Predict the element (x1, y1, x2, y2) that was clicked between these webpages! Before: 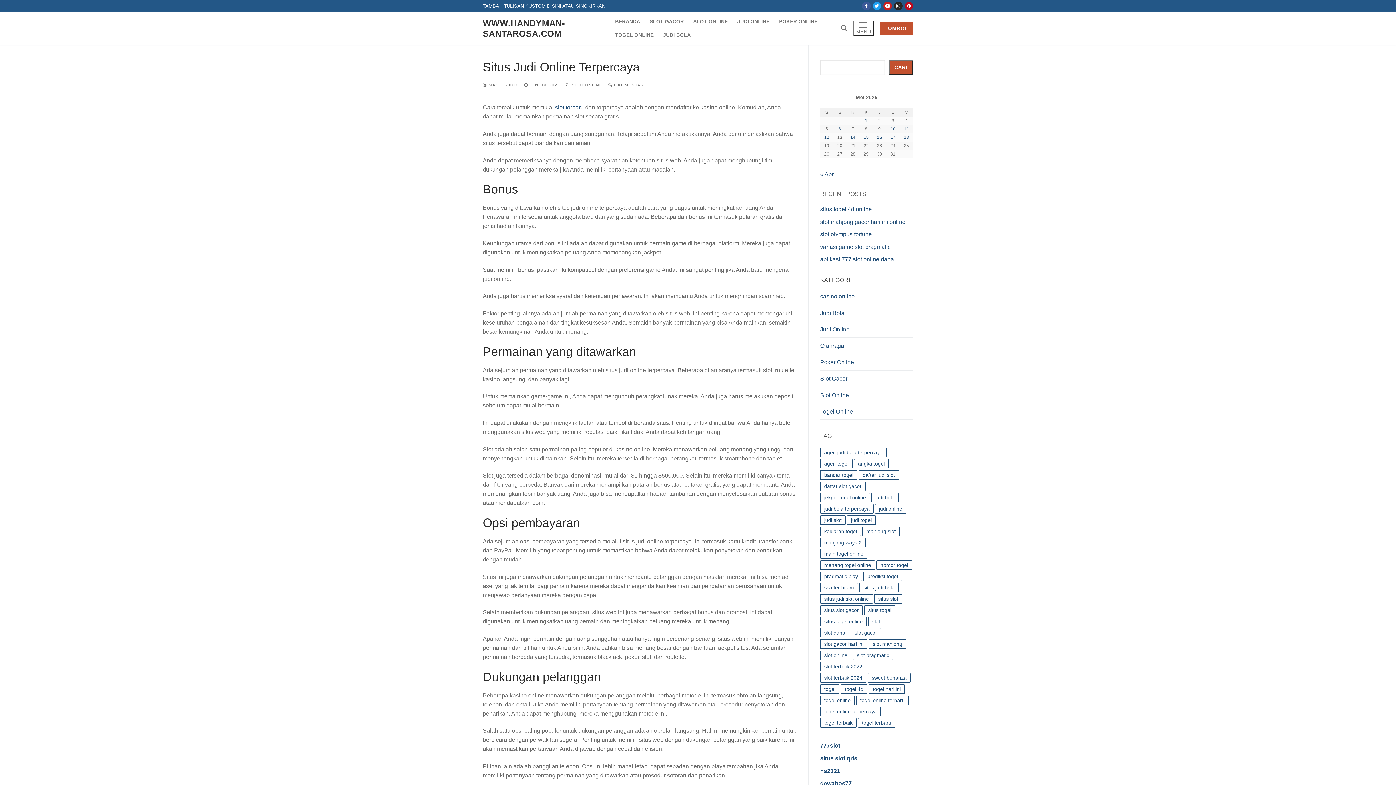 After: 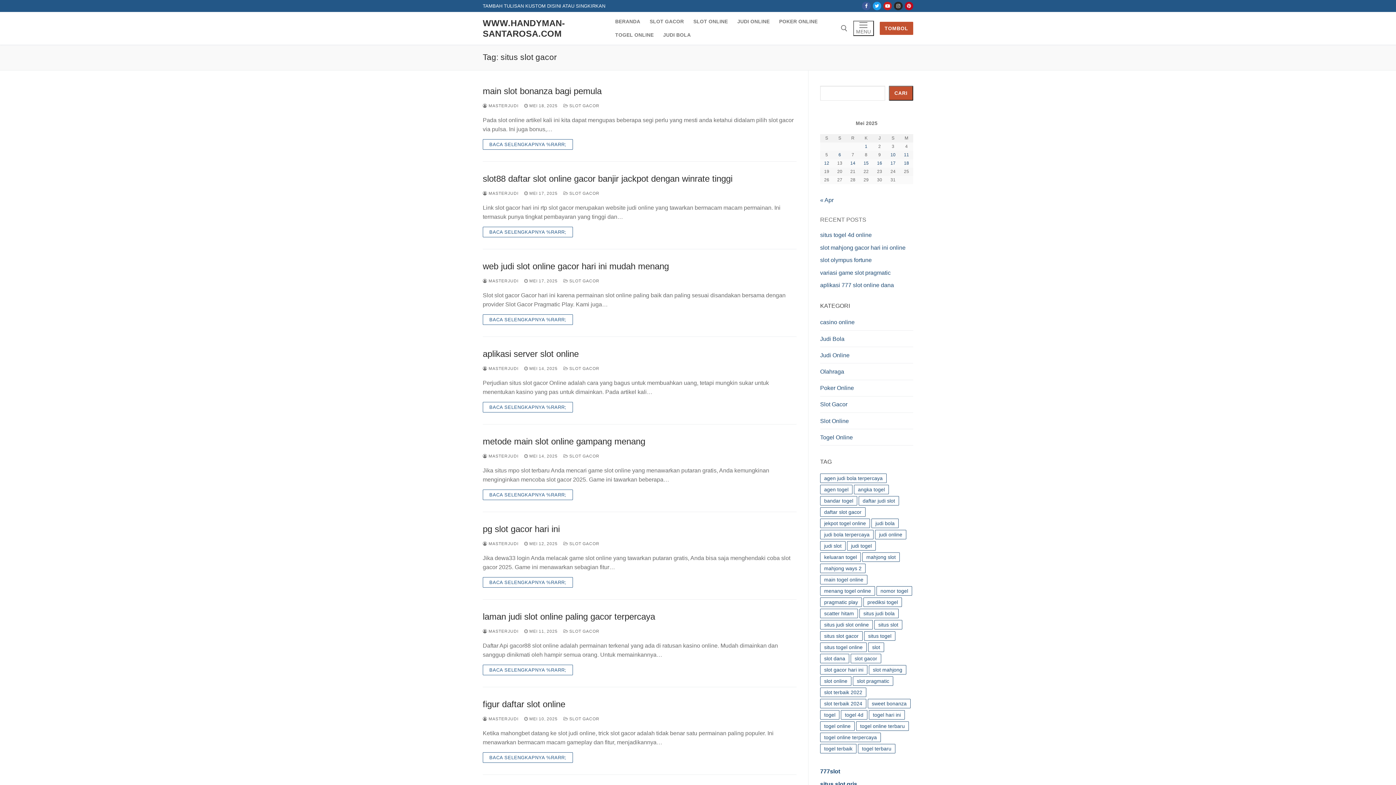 Action: bbox: (820, 605, 862, 615) label: situs slot gacor (30 item)